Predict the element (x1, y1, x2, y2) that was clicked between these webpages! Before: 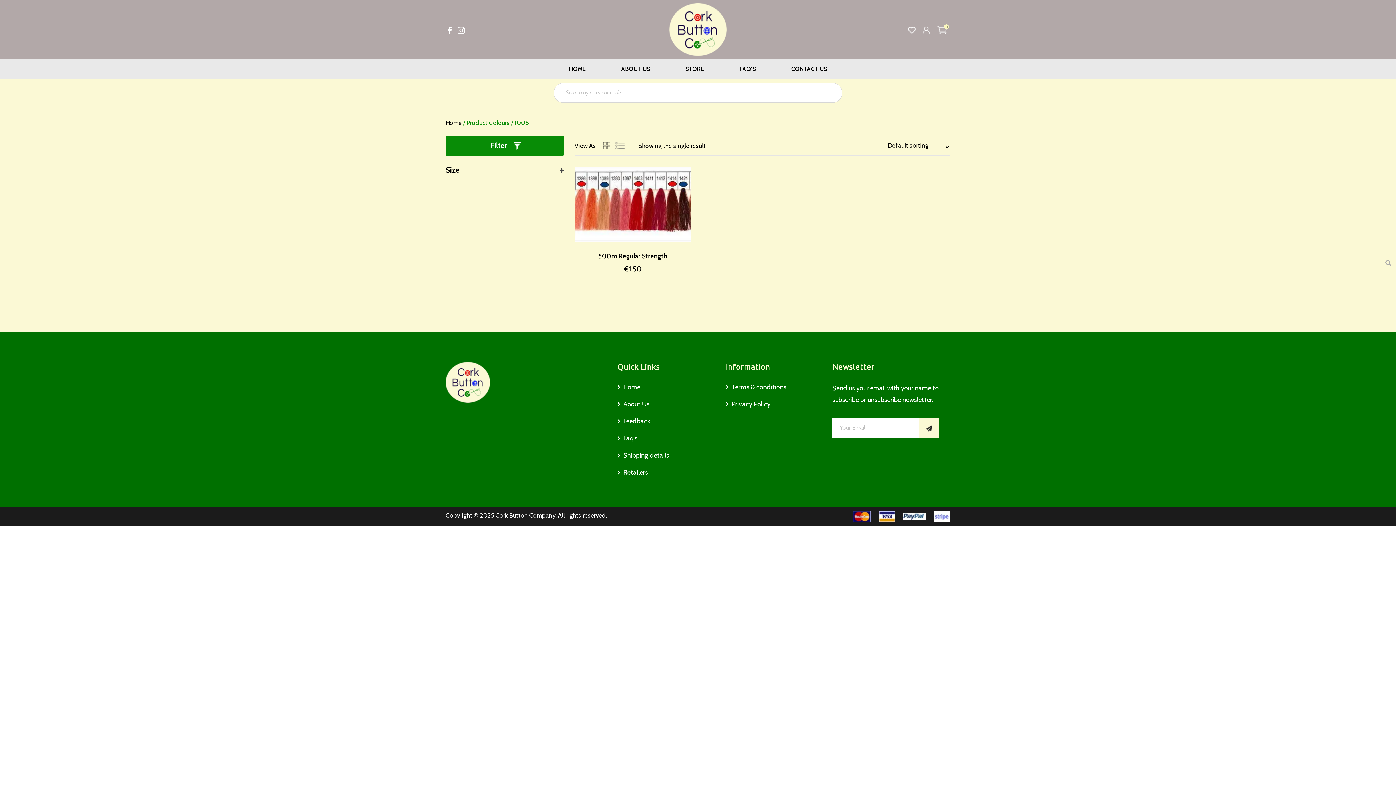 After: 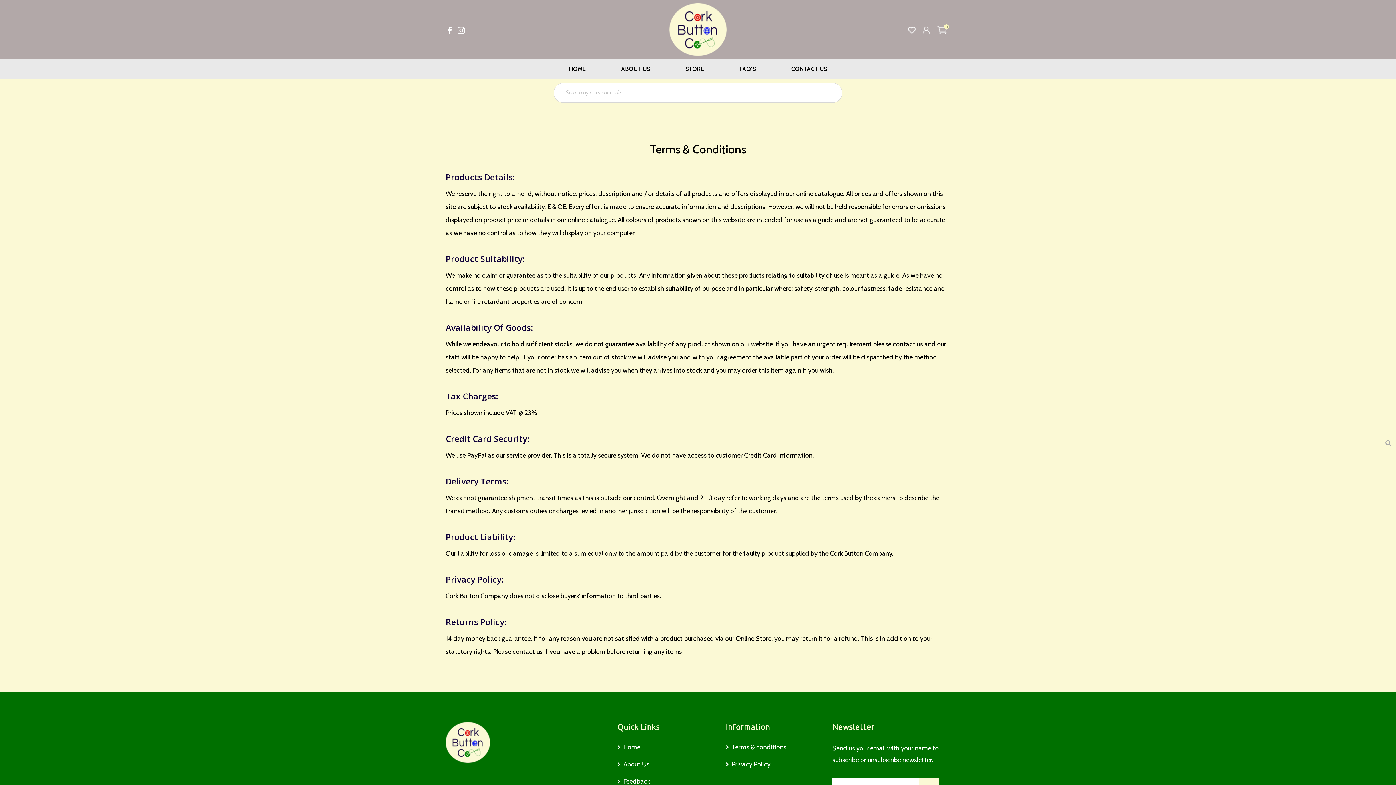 Action: label: Terms & conditions bbox: (725, 383, 786, 391)